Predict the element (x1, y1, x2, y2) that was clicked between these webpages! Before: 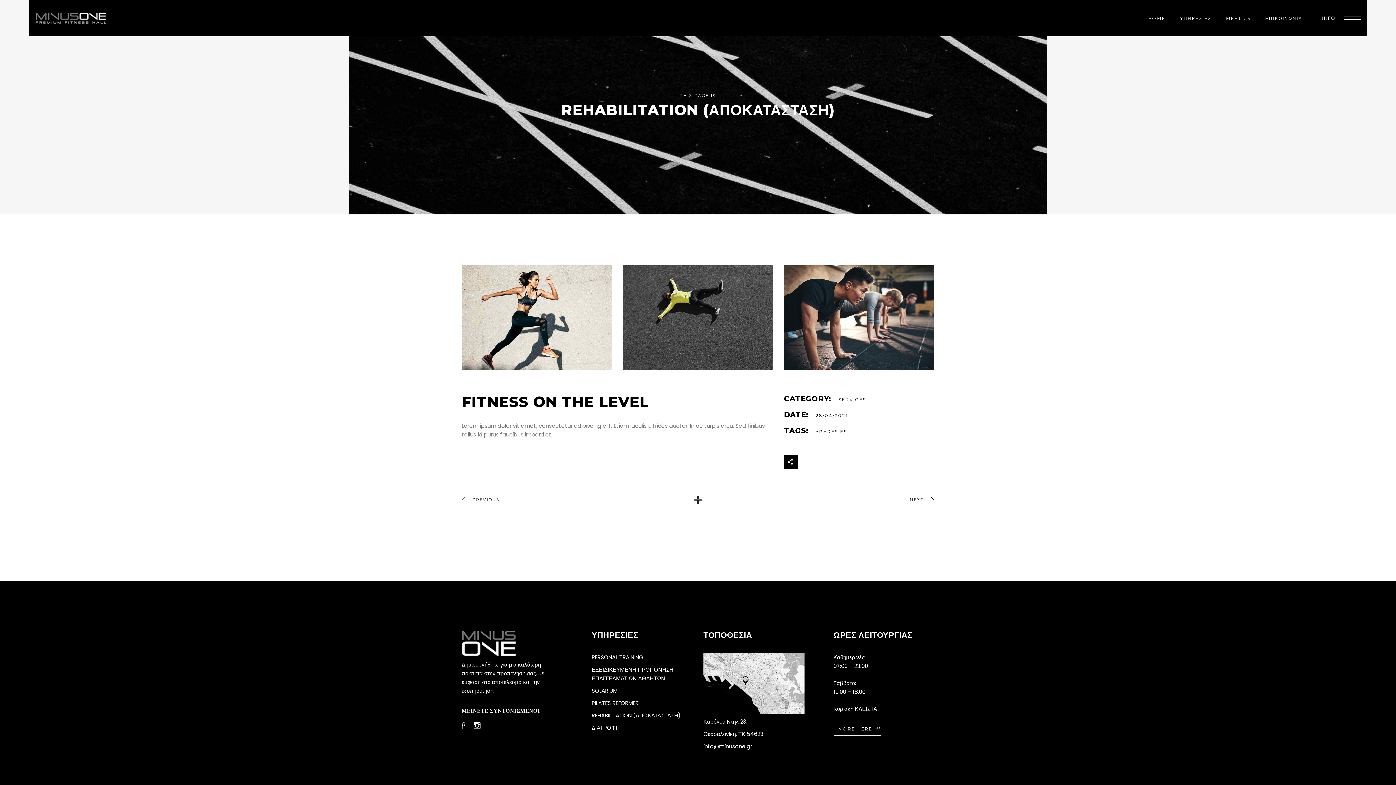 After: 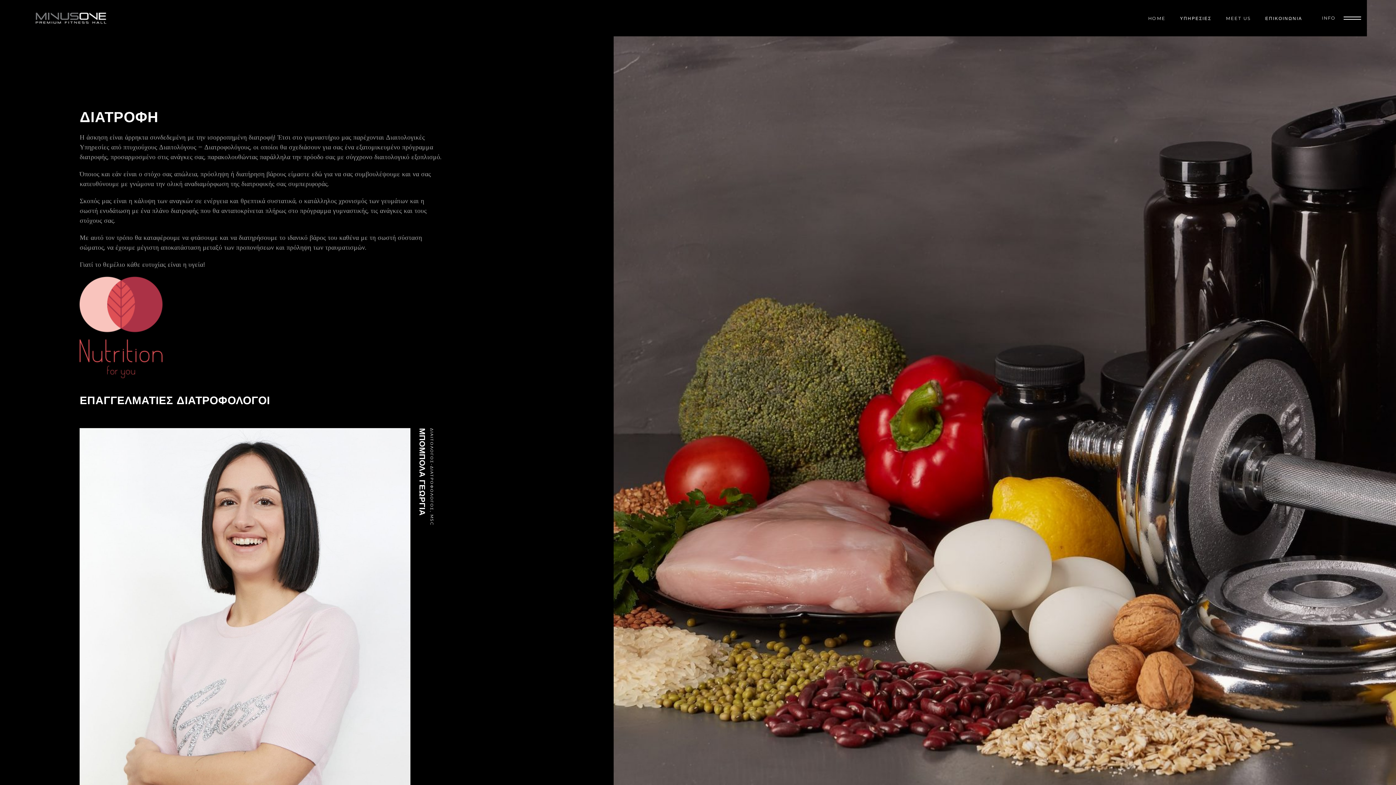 Action: label: ΔΙΑΤΡΟΦΗ bbox: (591, 724, 619, 732)